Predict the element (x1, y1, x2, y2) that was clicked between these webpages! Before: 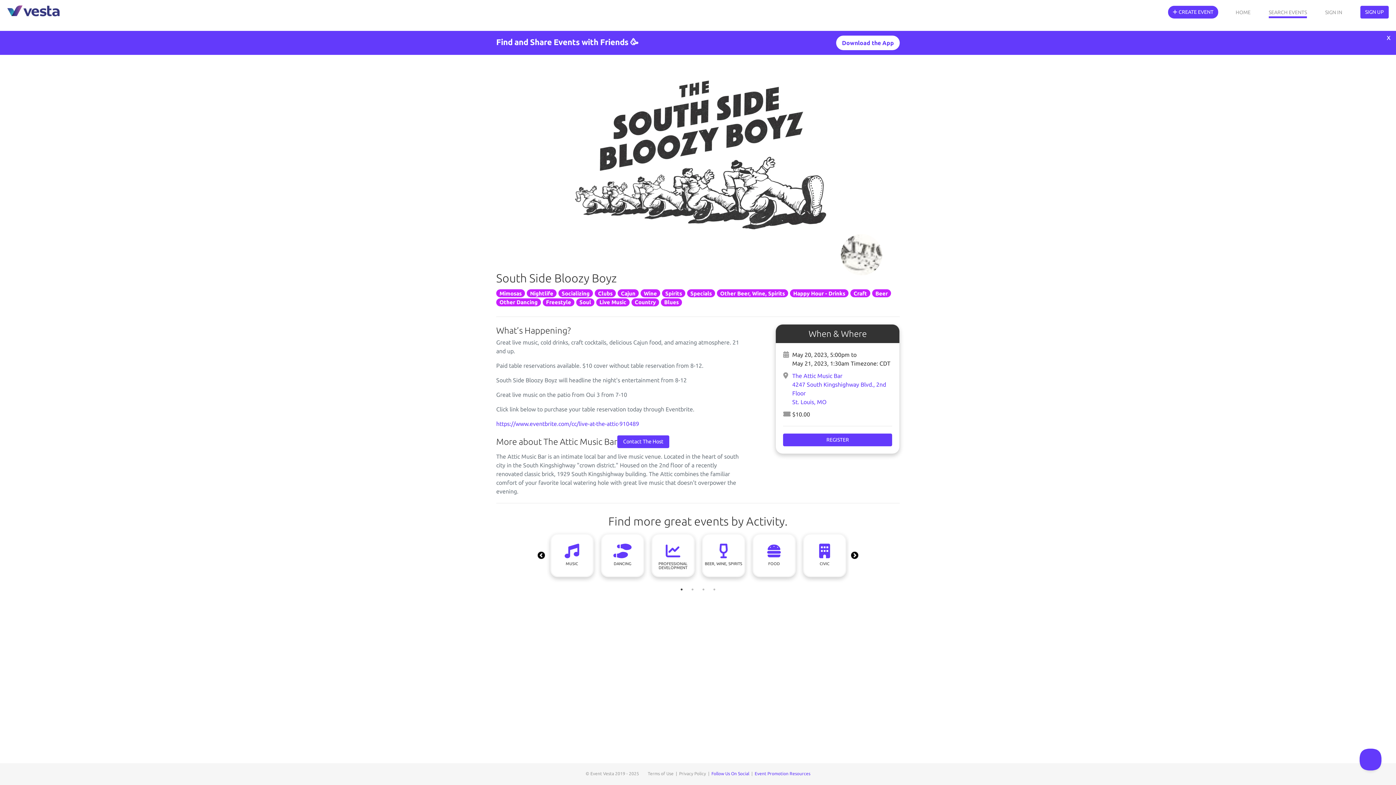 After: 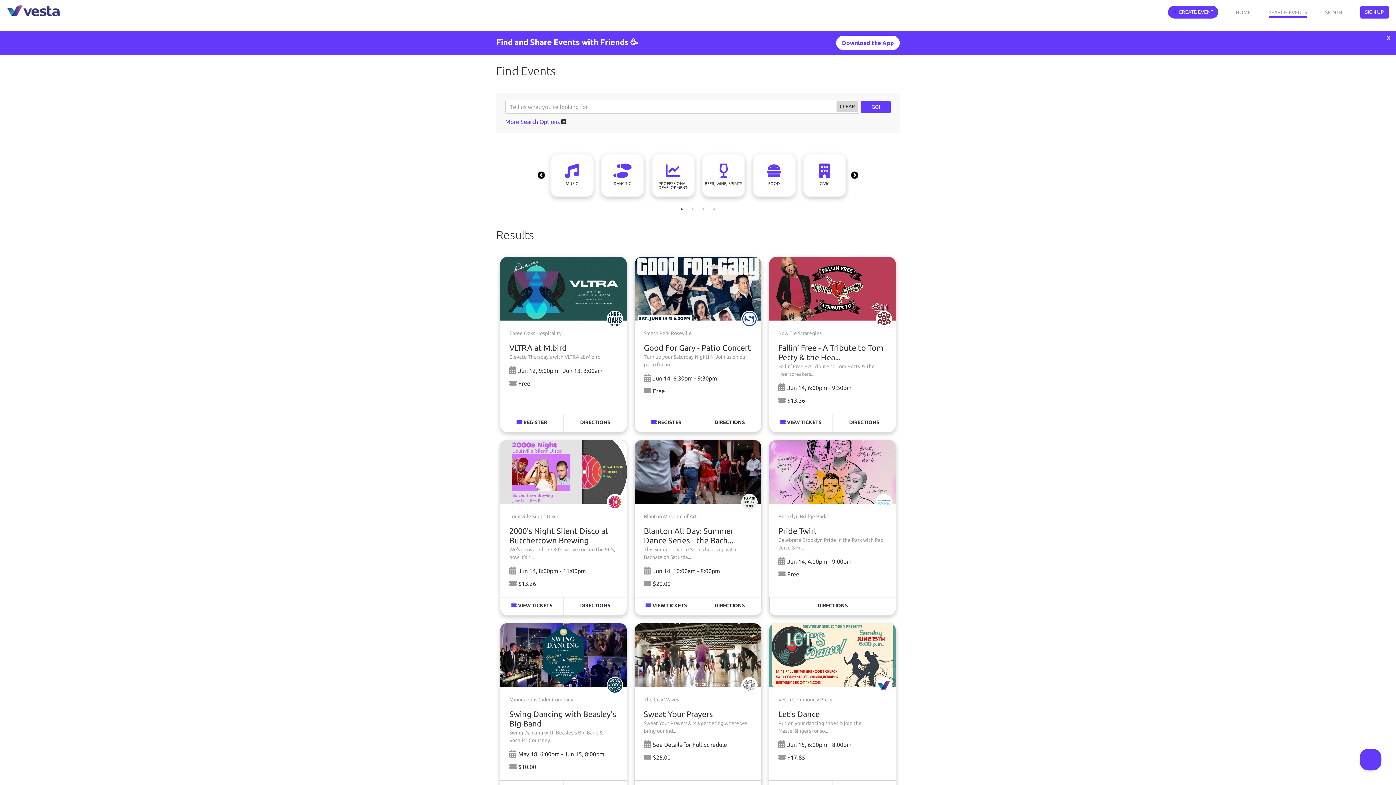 Action: label: DANCING bbox: (597, 528, 647, 582)